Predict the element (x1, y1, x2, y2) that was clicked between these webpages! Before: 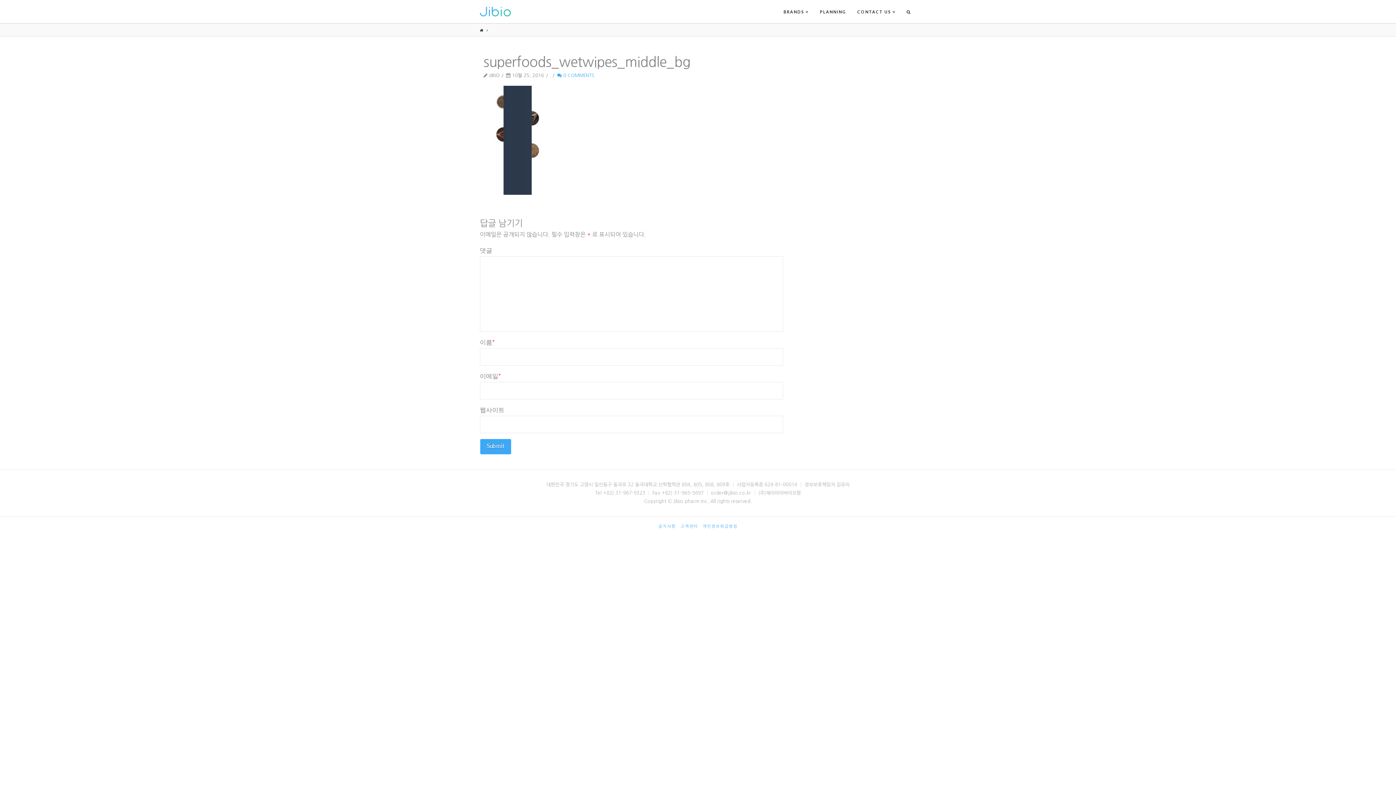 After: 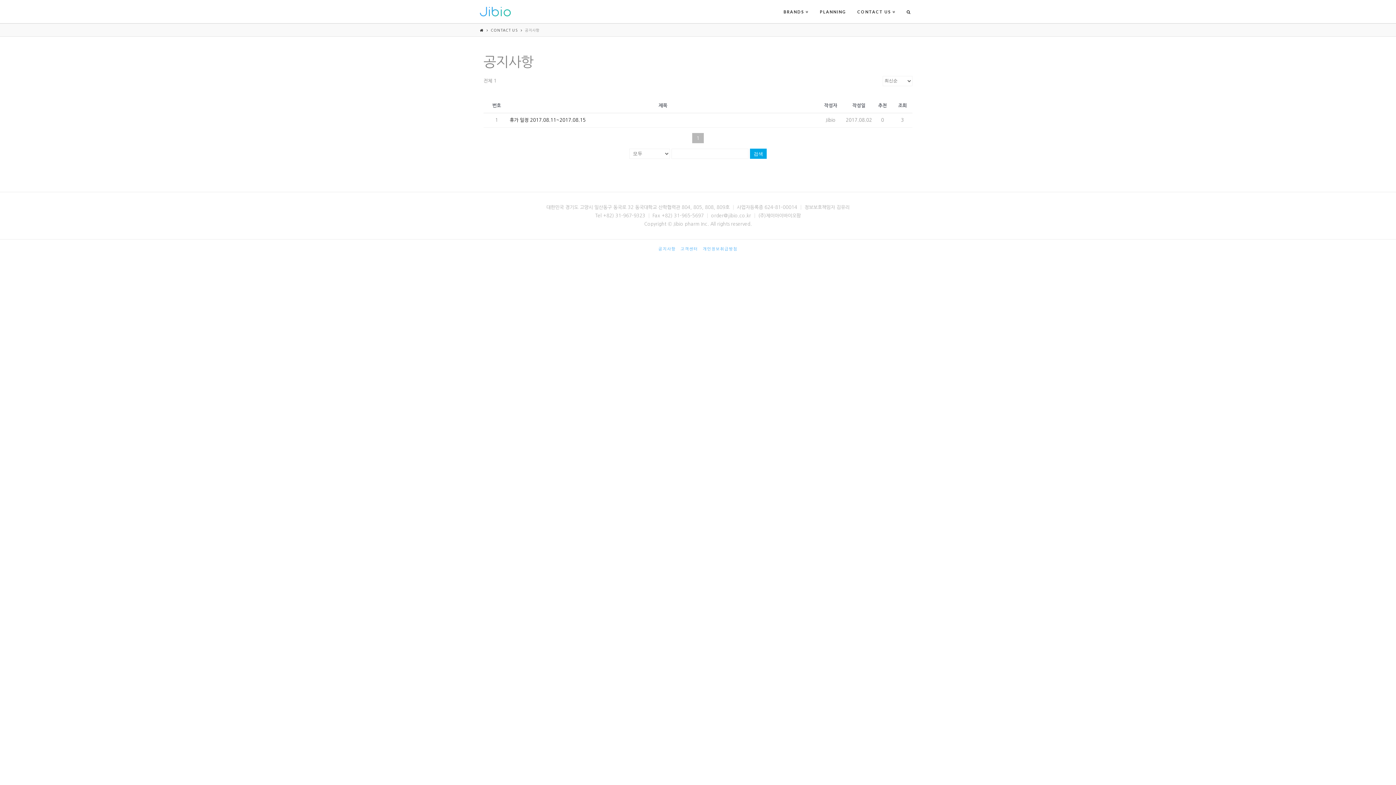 Action: bbox: (658, 524, 676, 529) label: 공지사항